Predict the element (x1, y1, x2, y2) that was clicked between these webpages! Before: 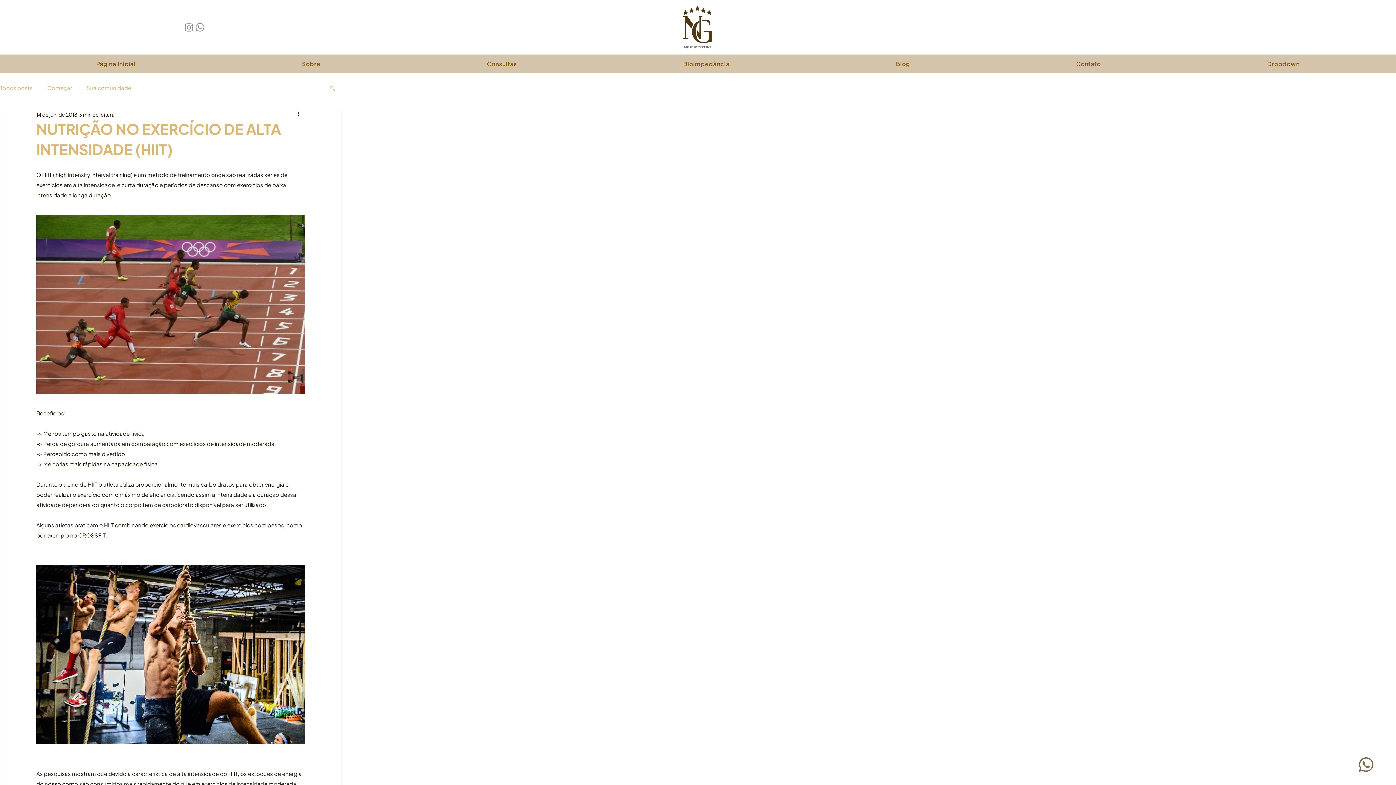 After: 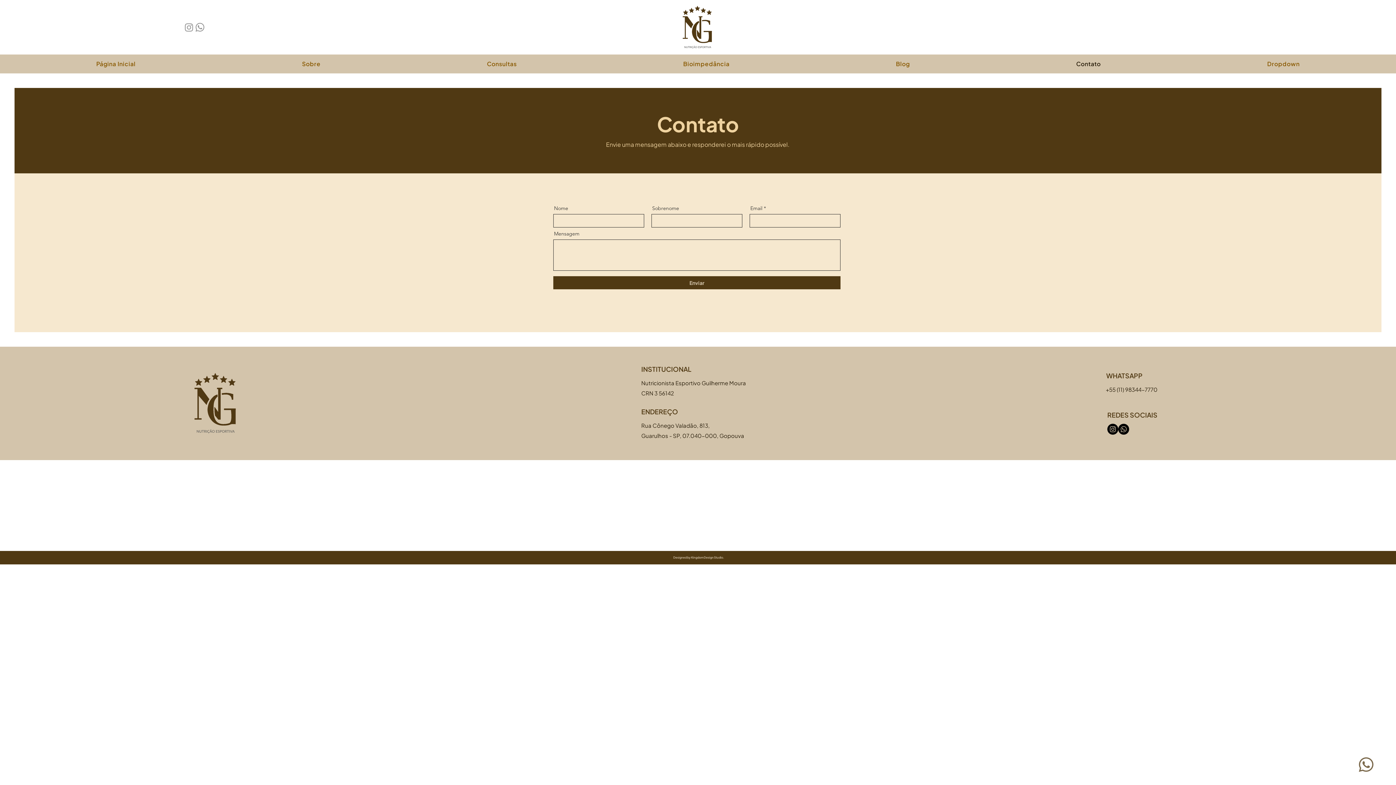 Action: label: Contato bbox: (994, 56, 1182, 71)